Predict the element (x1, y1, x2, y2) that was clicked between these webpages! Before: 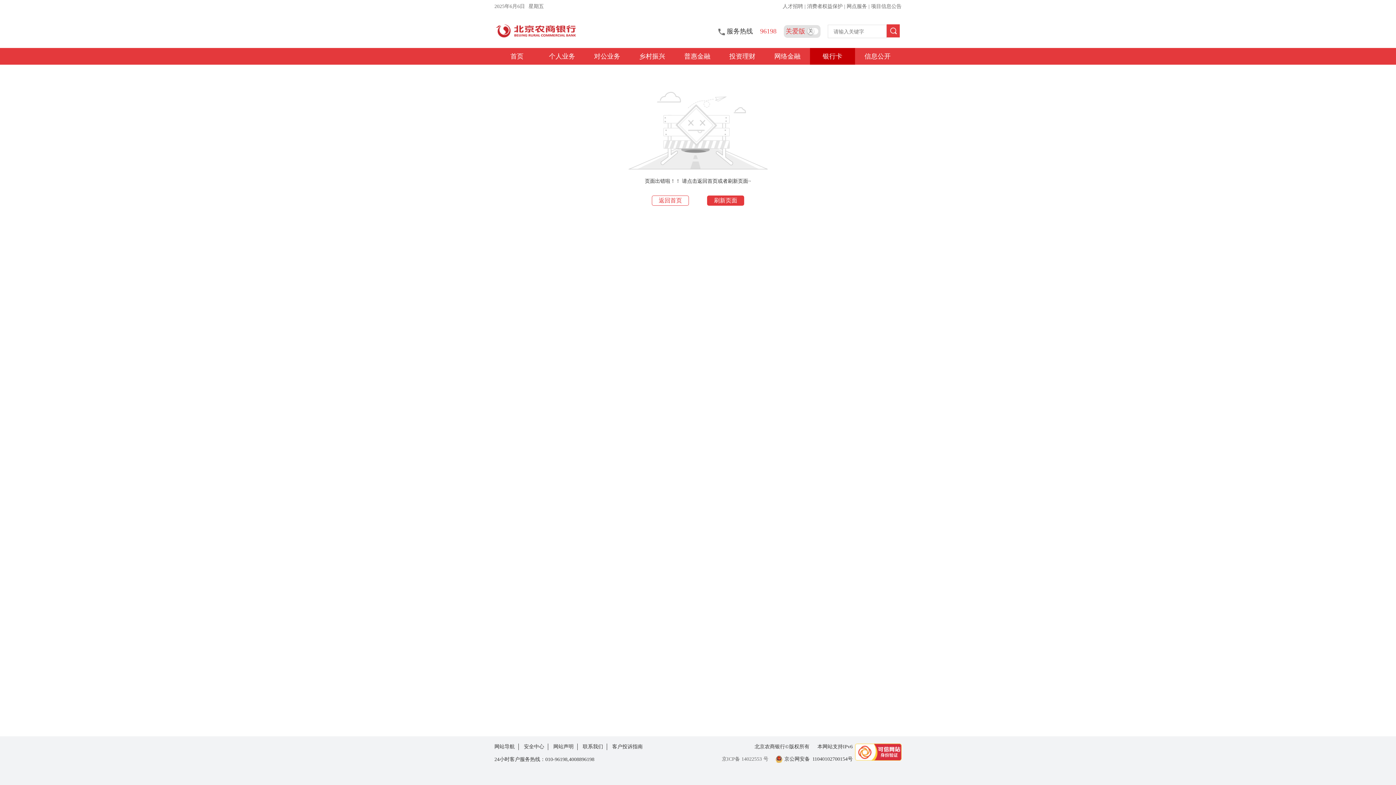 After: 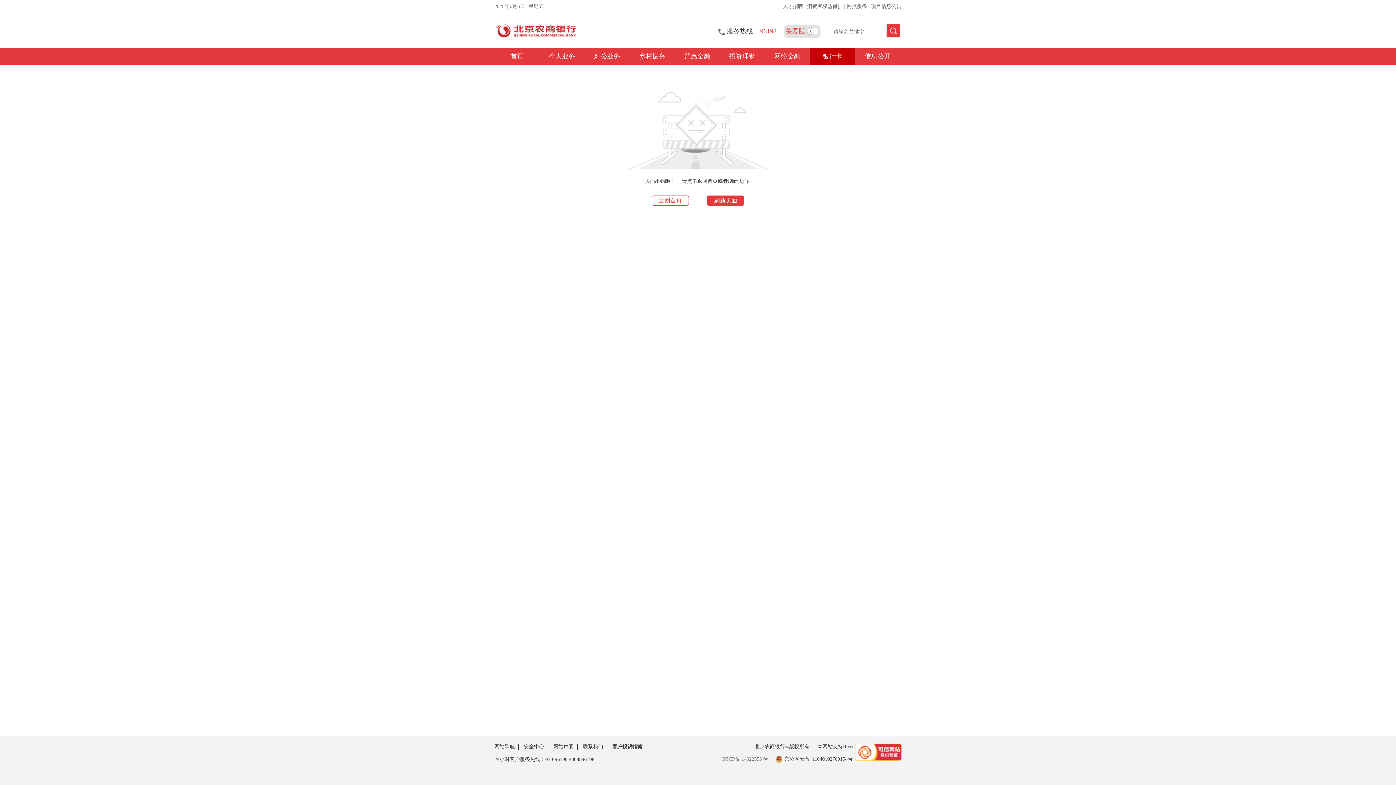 Action: bbox: (612, 744, 646, 750) label: 客户投诉指南